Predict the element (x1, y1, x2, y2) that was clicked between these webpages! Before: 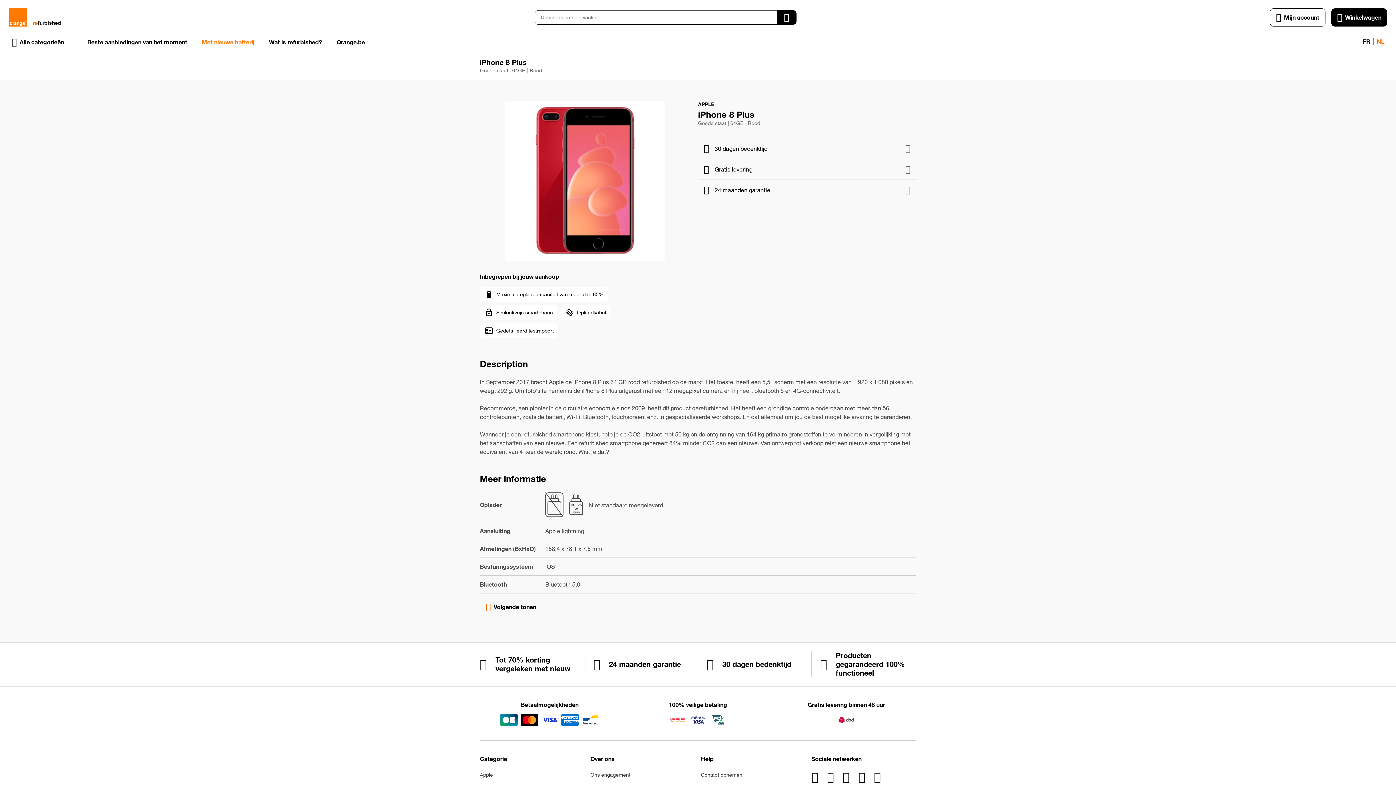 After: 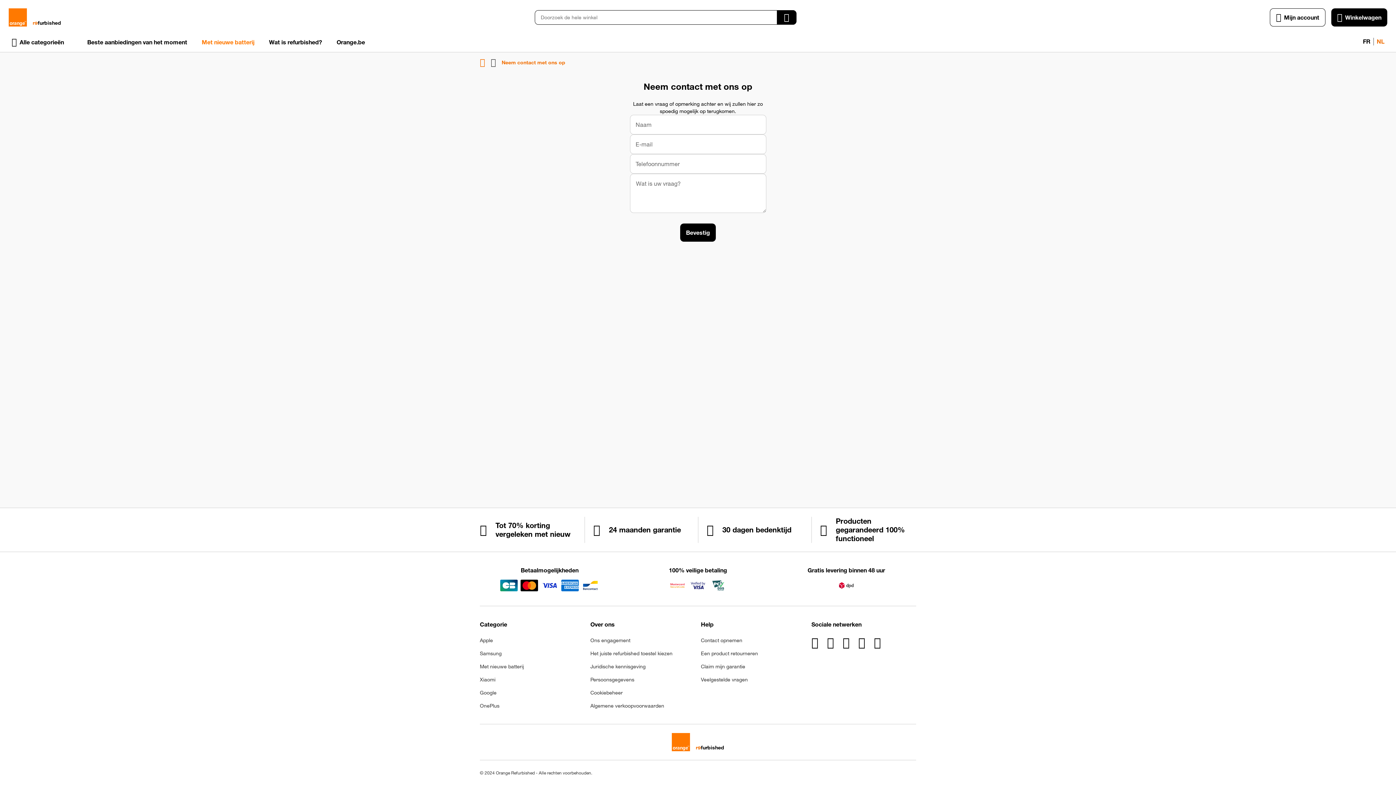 Action: bbox: (701, 771, 742, 778) label: Contact opnemen